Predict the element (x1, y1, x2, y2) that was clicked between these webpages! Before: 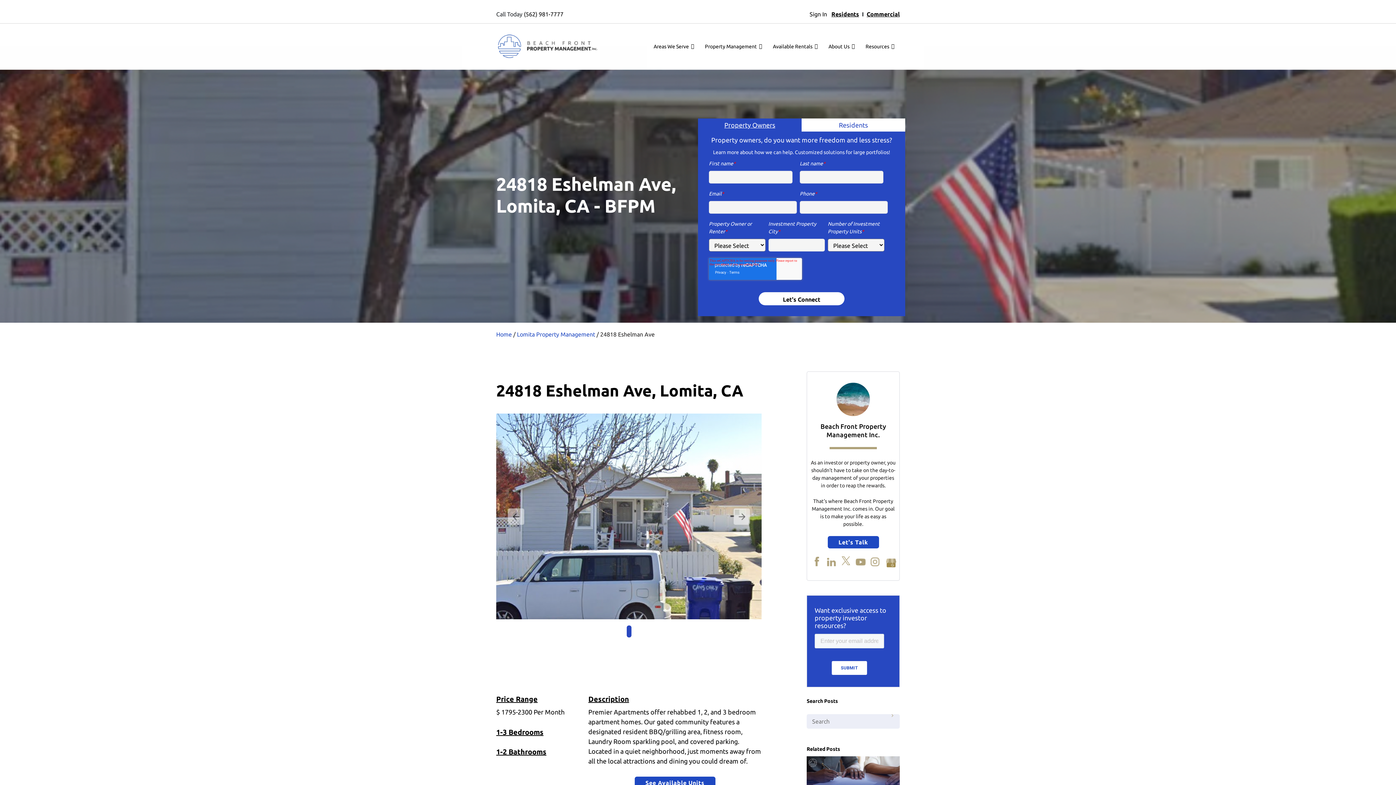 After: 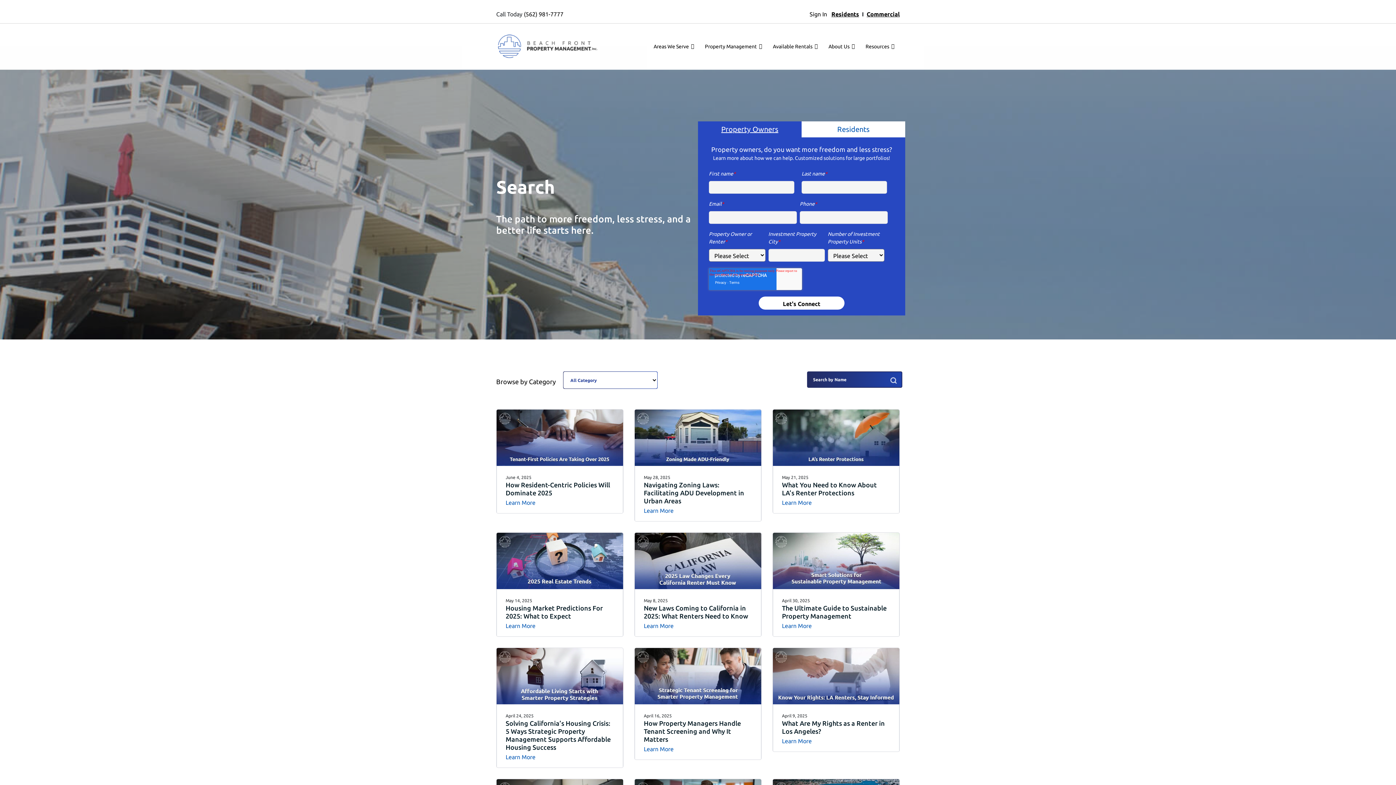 Action: label: Search bbox: (885, 708, 900, 723)